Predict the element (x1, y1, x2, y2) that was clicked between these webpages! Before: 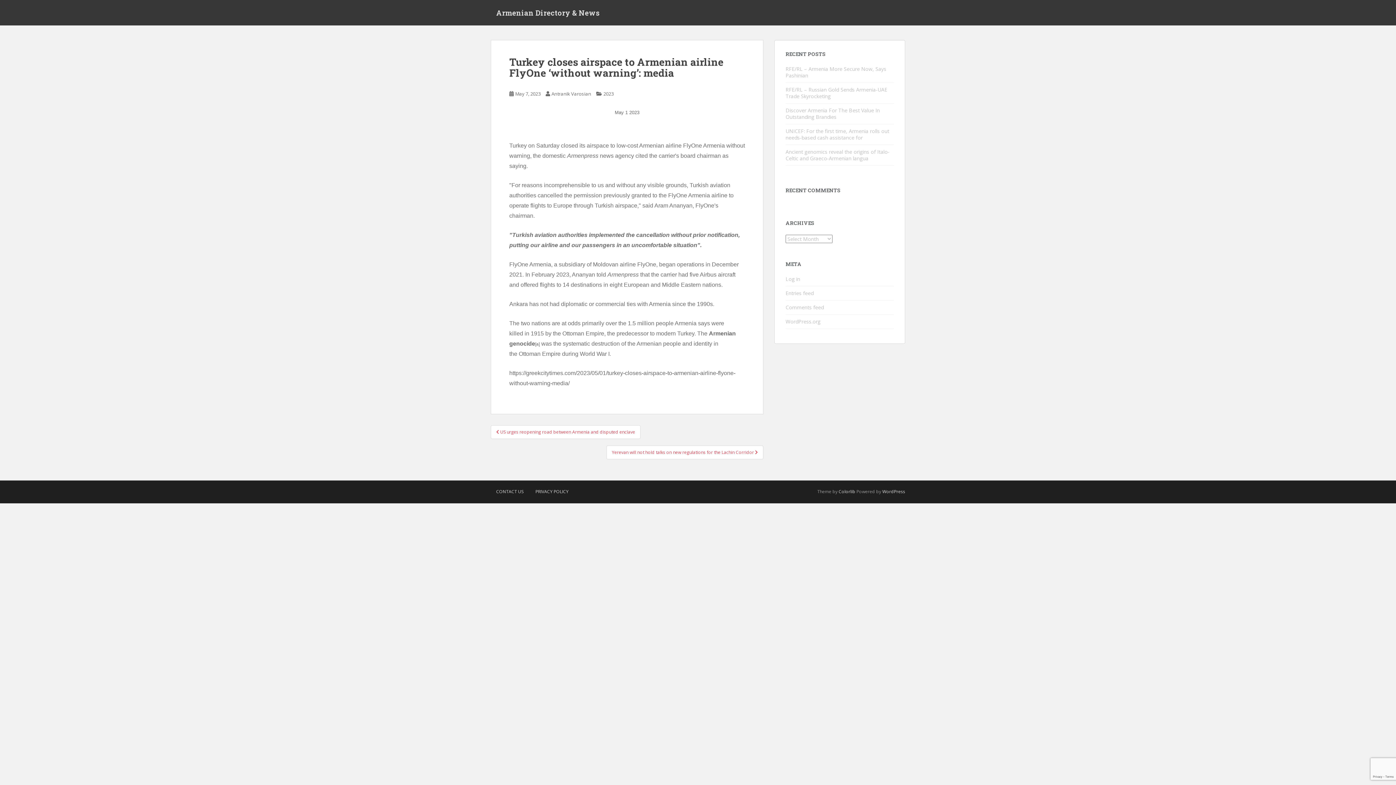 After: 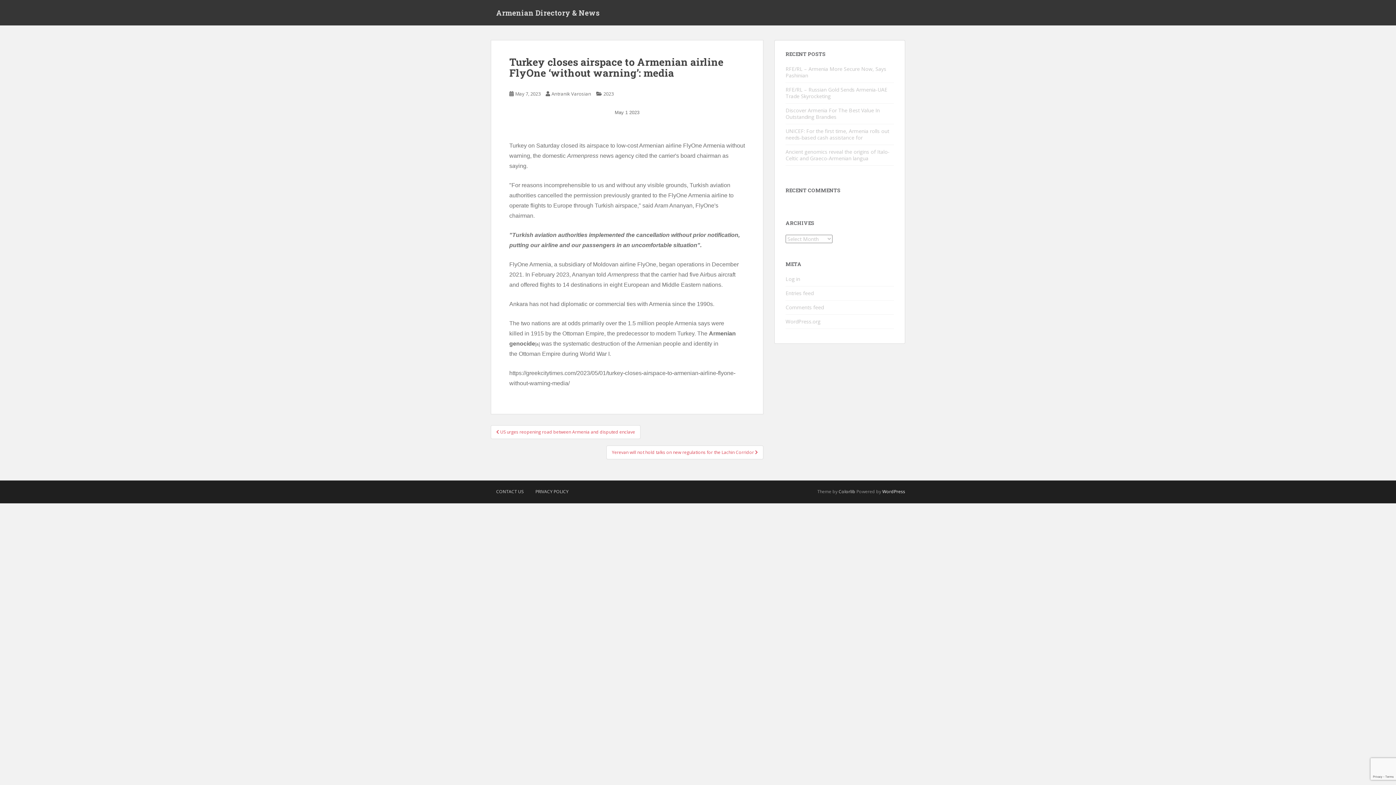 Action: label: WordPress bbox: (882, 488, 905, 494)